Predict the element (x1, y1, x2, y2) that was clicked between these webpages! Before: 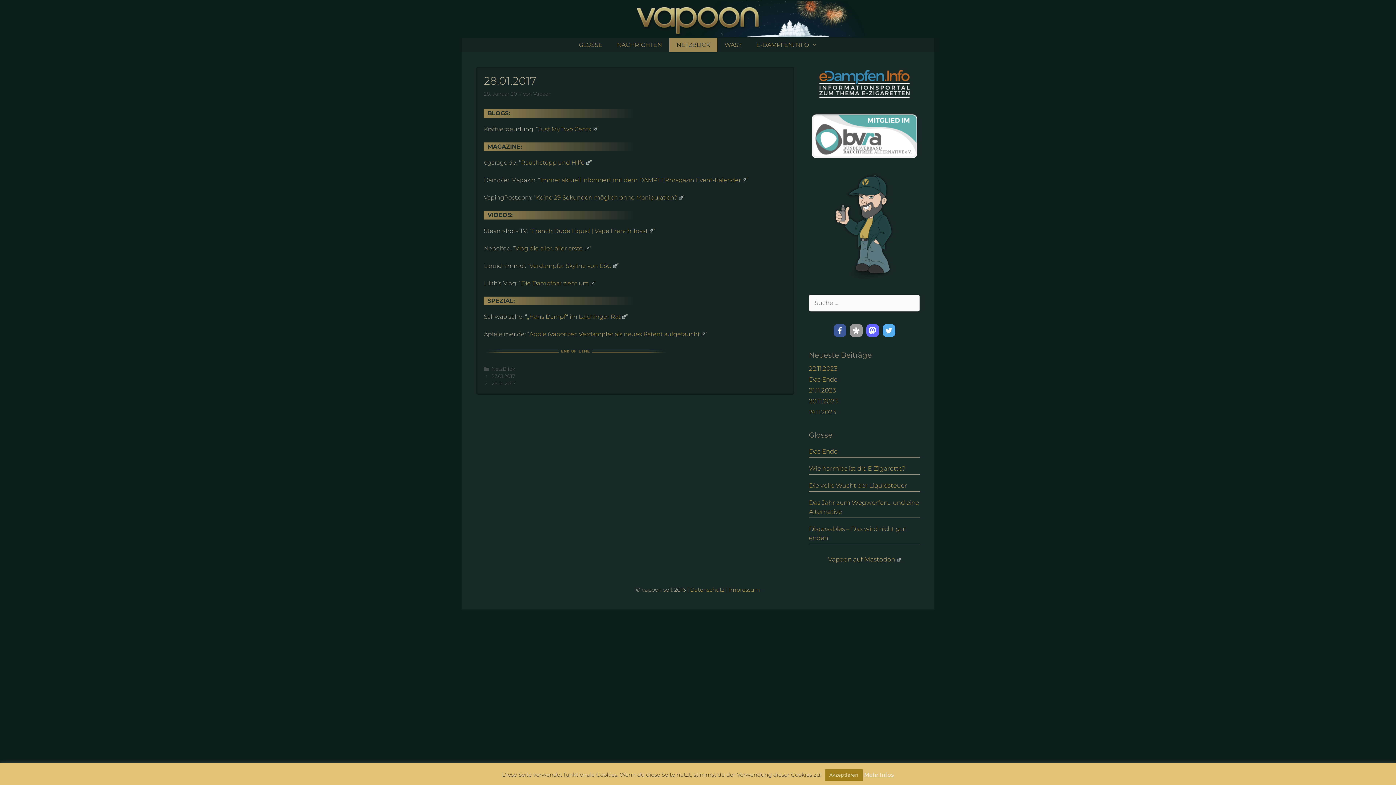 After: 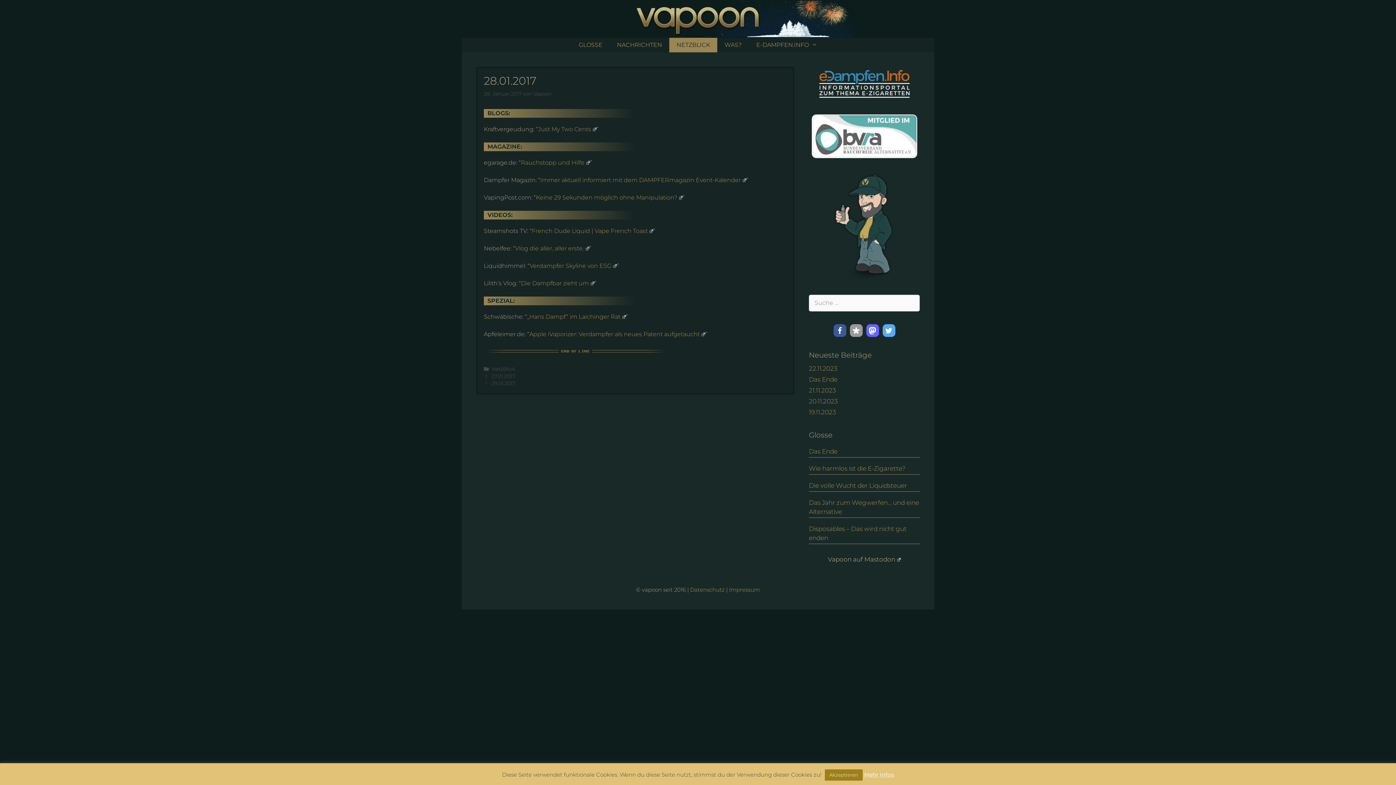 Action: label: Vapoon auf Mastodon bbox: (828, 556, 900, 563)